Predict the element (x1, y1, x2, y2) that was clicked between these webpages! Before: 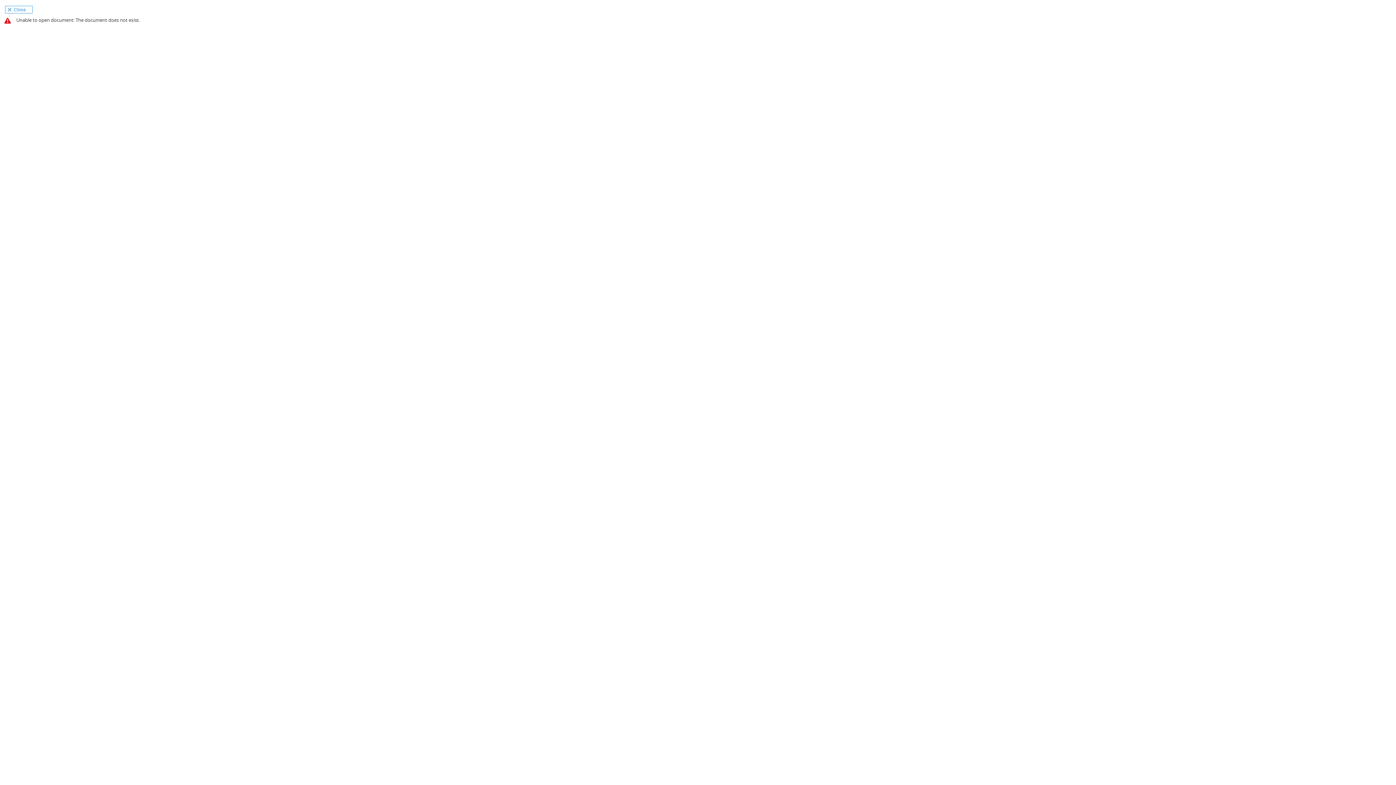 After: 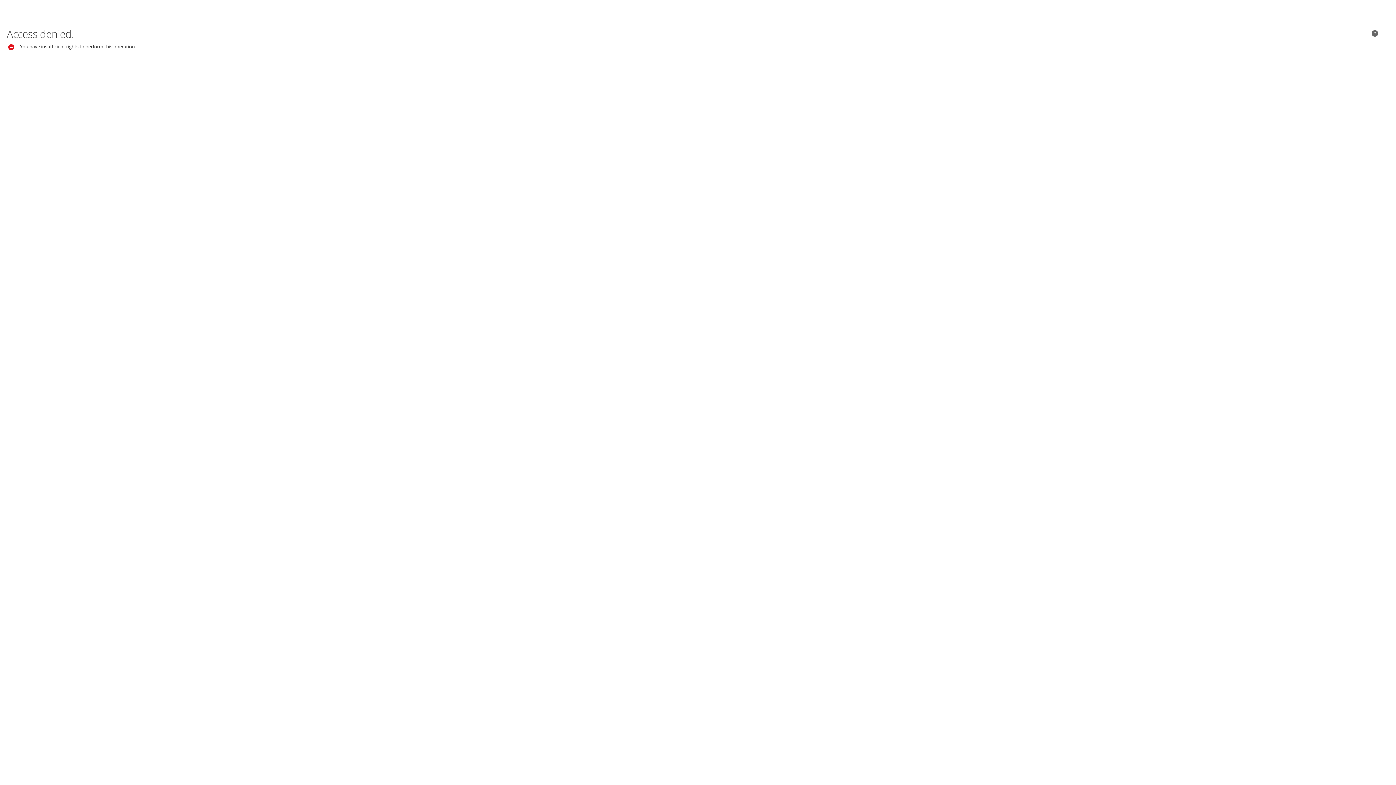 Action: bbox: (5, 5, 32, 13) label:   Close  